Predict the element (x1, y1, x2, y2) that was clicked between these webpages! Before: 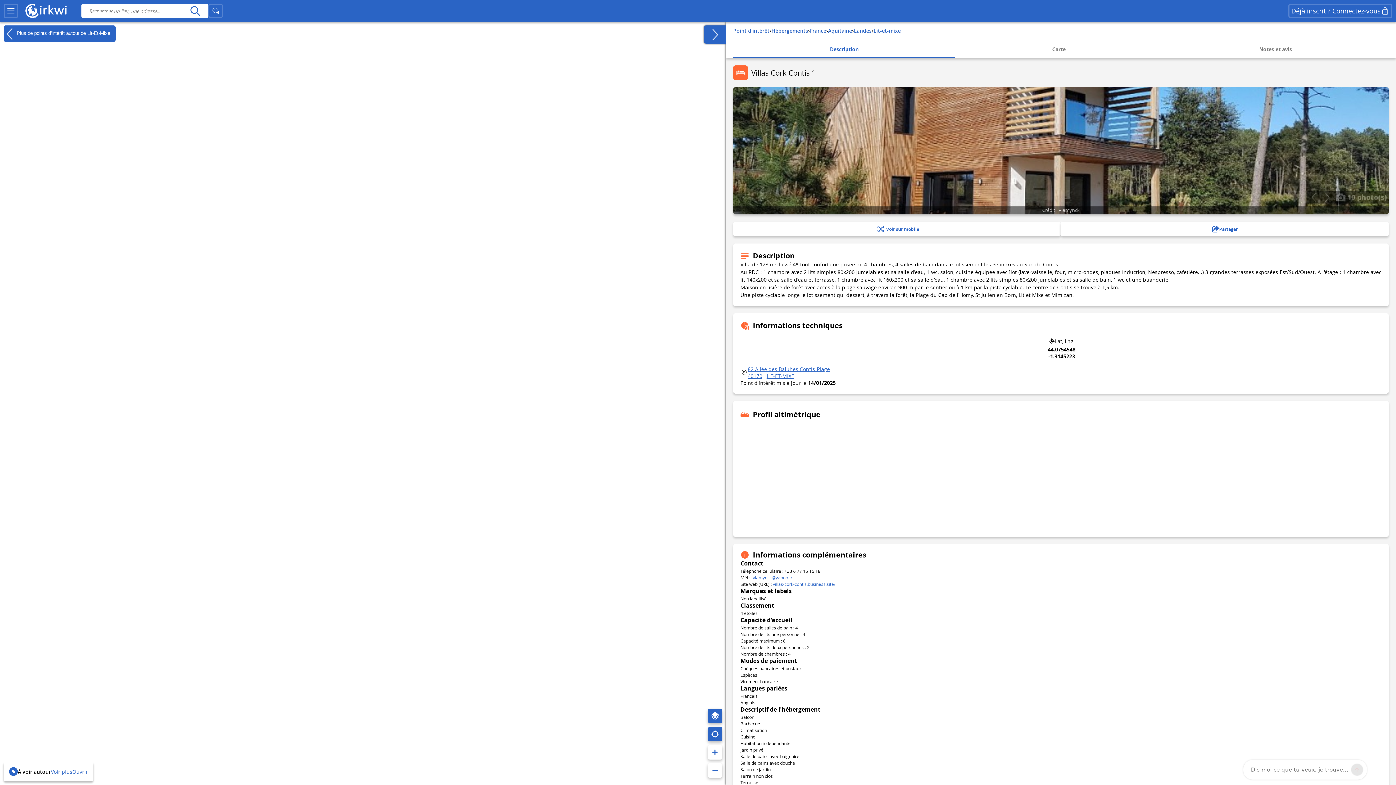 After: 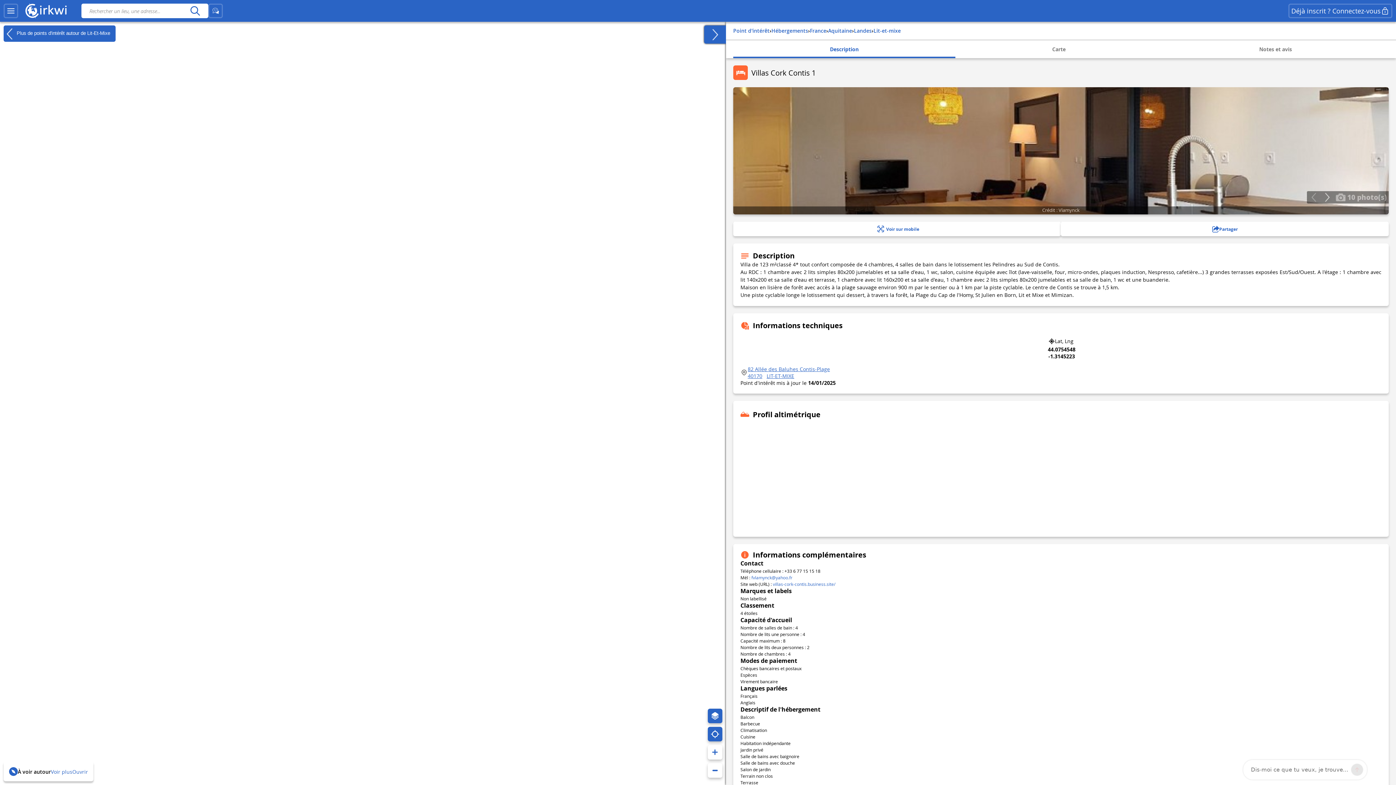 Action: bbox: (1320, 191, 1334, 202)